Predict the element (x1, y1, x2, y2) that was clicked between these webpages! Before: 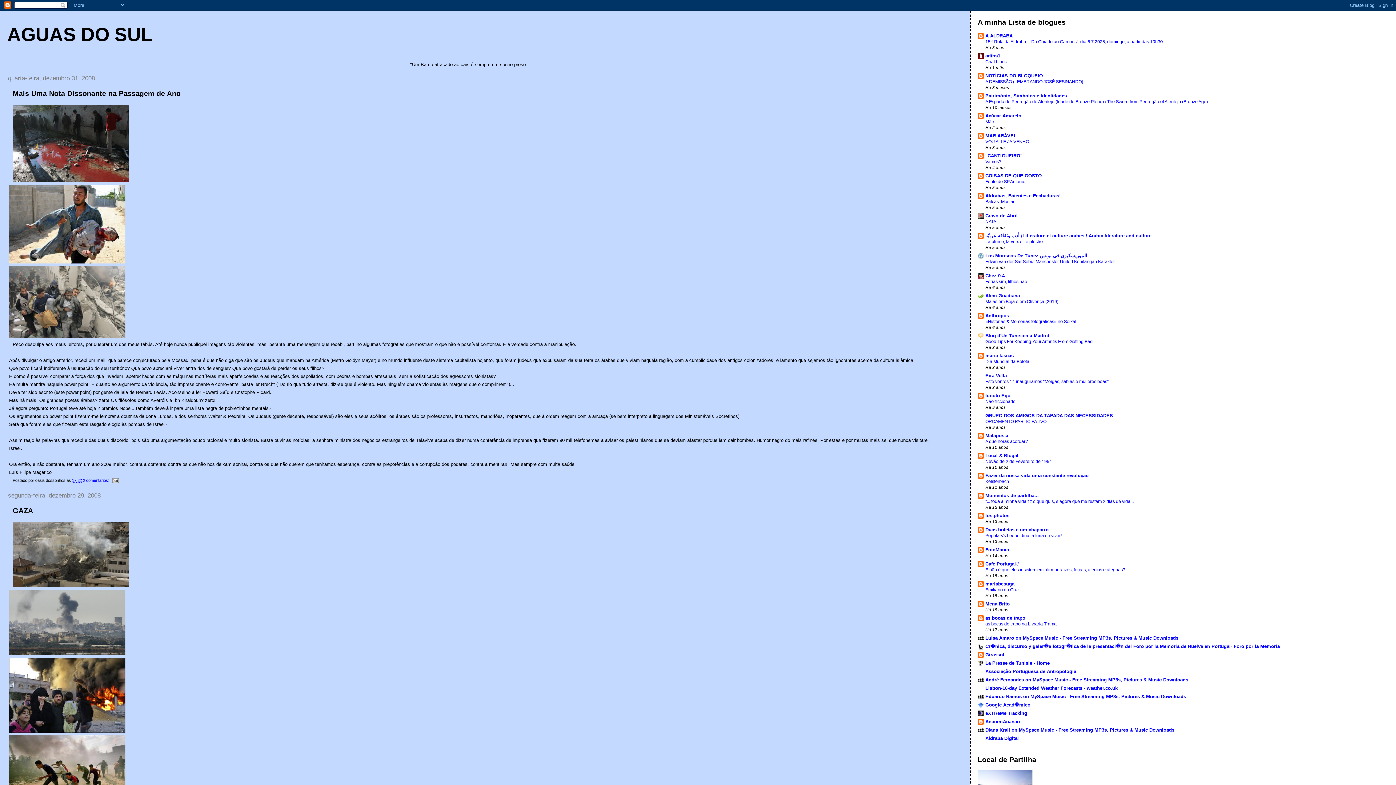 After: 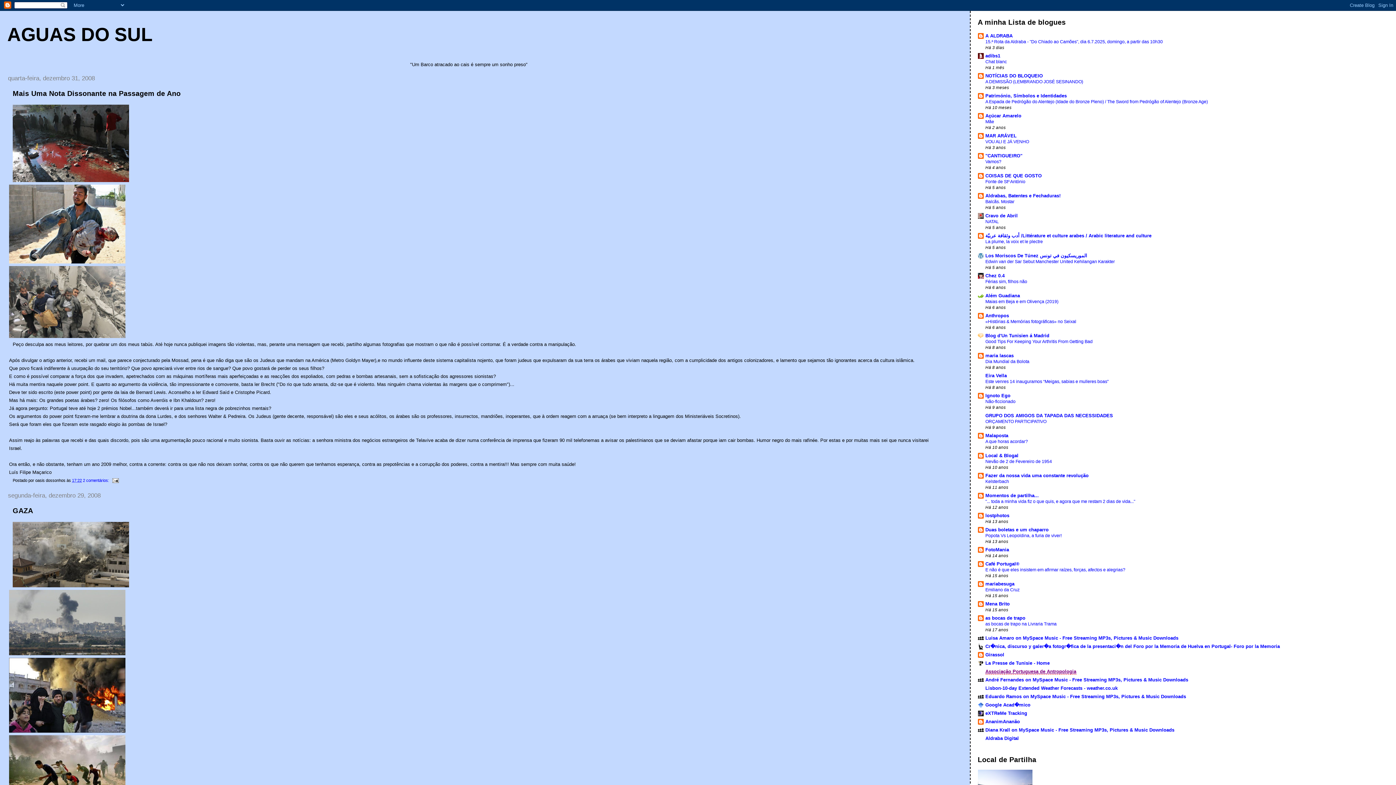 Action: bbox: (985, 669, 1076, 674) label: Associação Portuguesa de Antropologia